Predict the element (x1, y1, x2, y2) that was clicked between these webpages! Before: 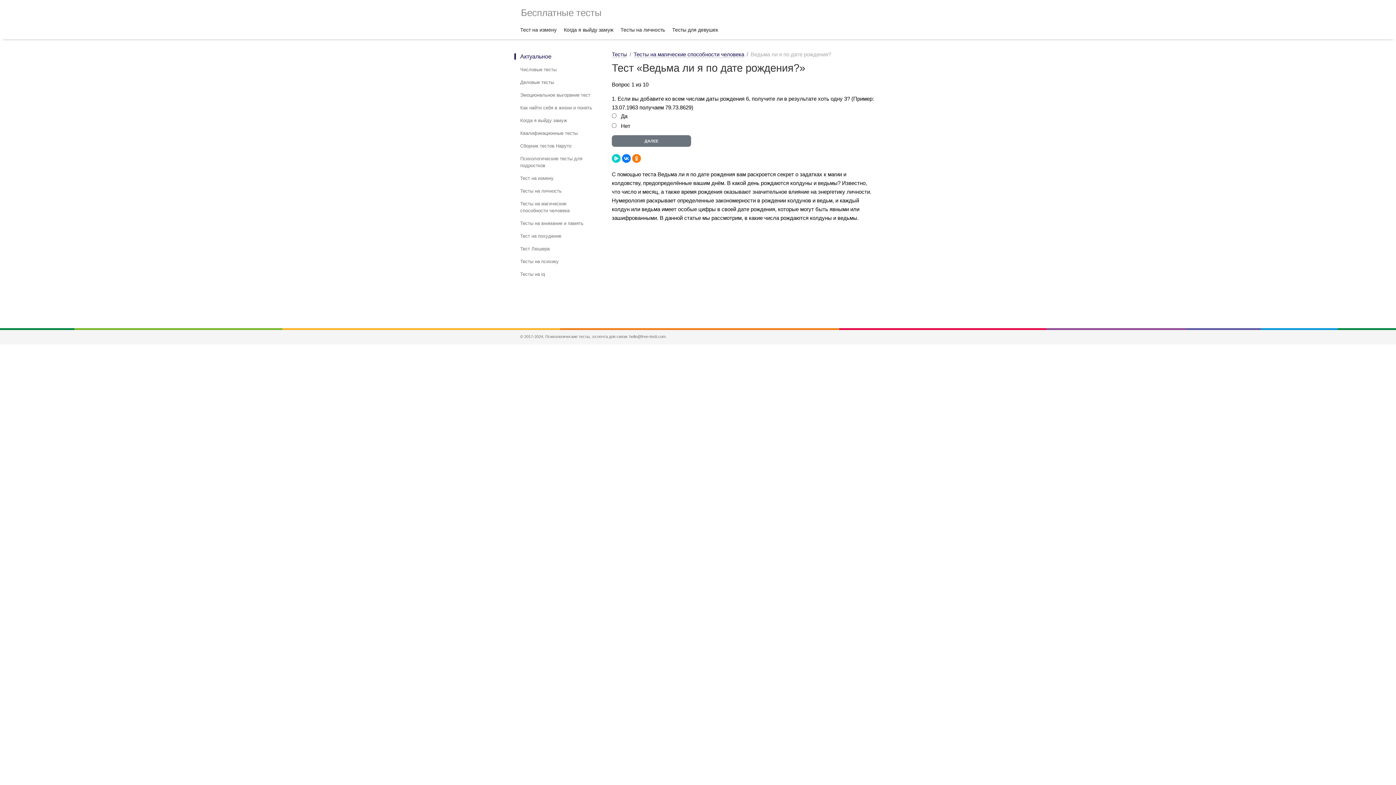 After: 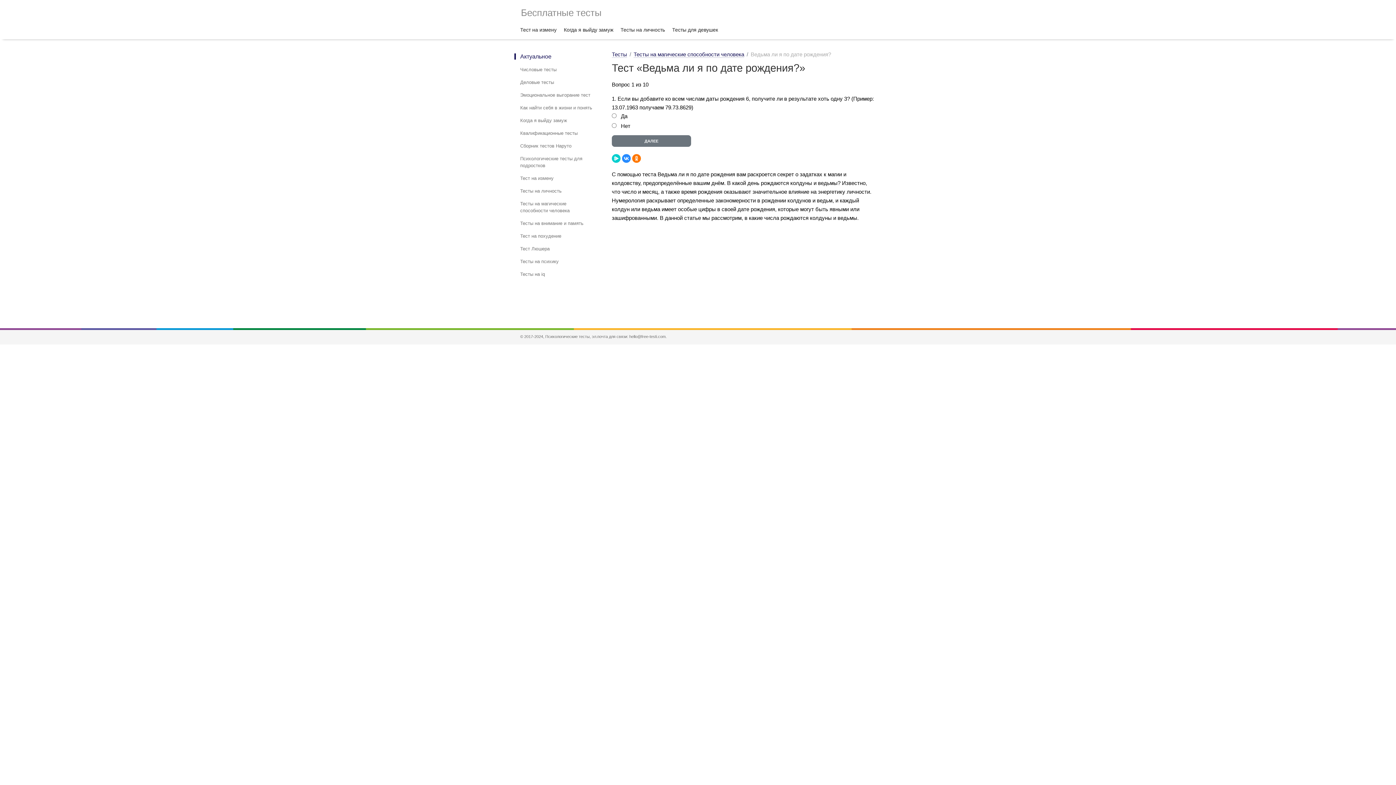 Action: bbox: (622, 154, 630, 162)